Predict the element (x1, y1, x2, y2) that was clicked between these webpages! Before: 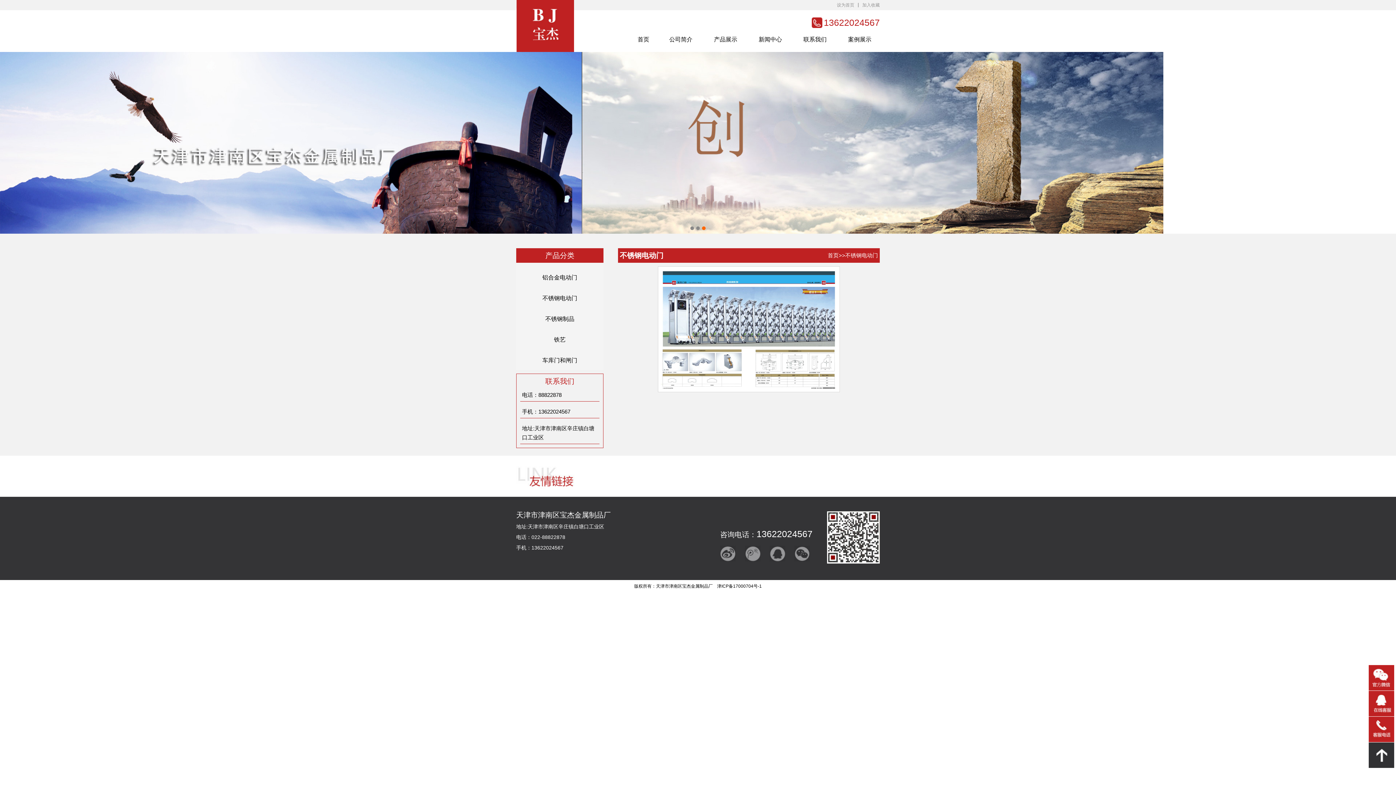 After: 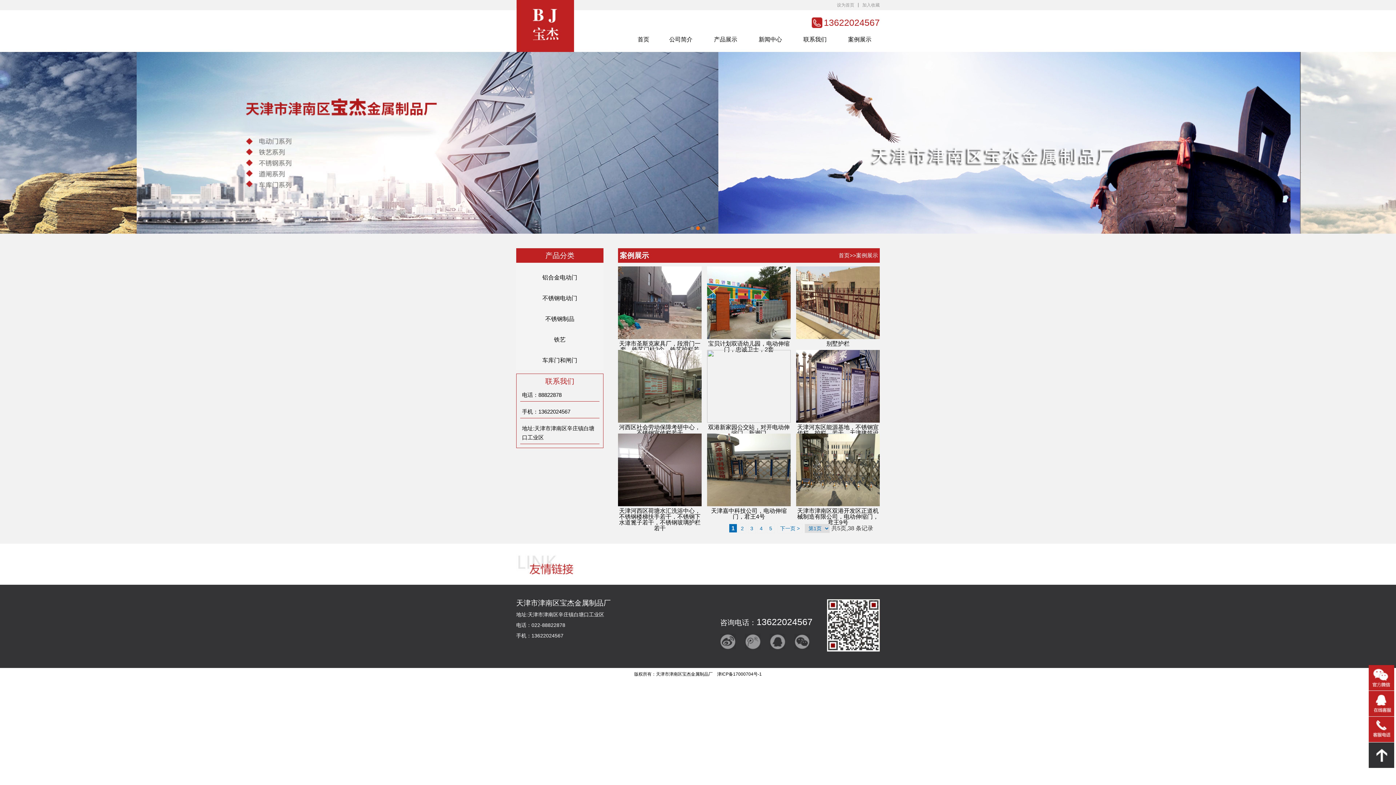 Action: bbox: (841, 36, 878, 50) label: 案例展示